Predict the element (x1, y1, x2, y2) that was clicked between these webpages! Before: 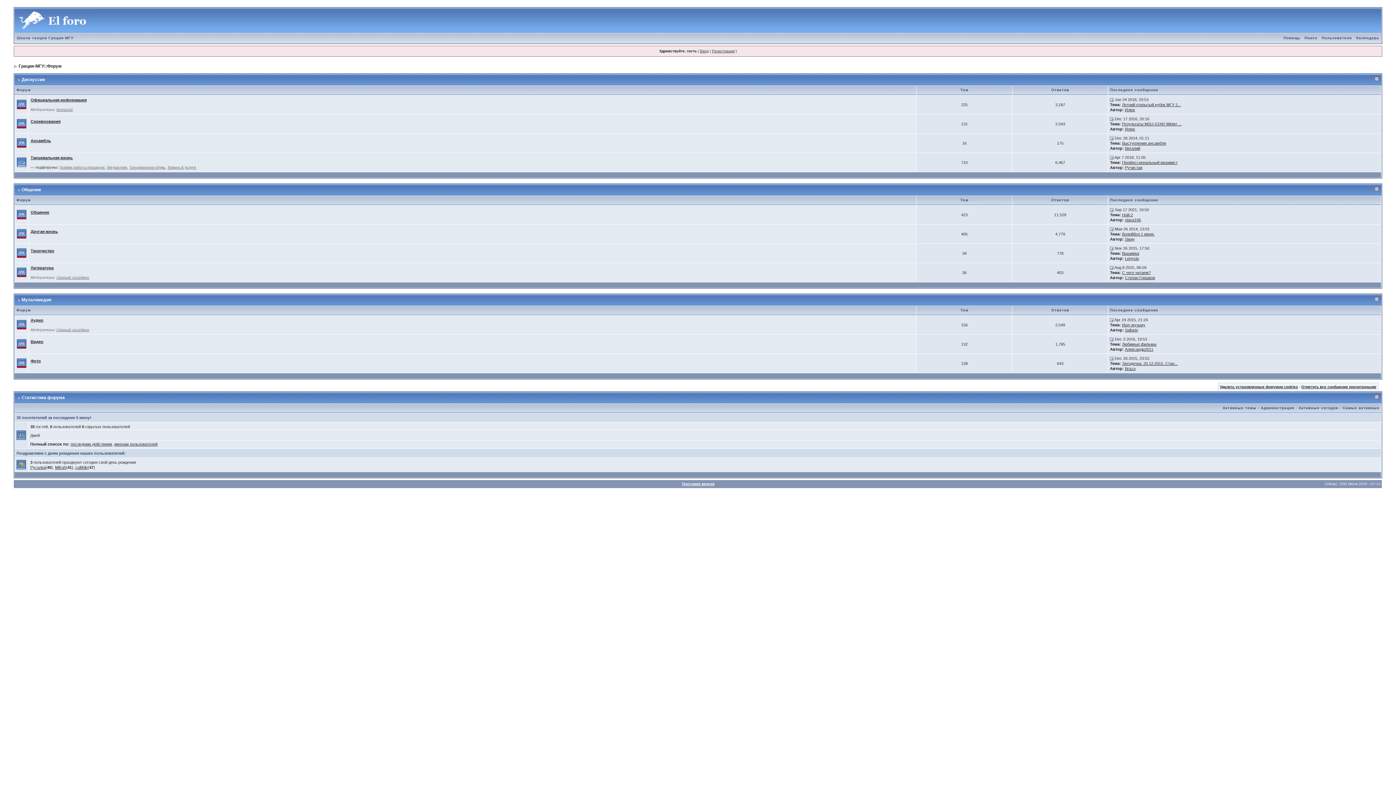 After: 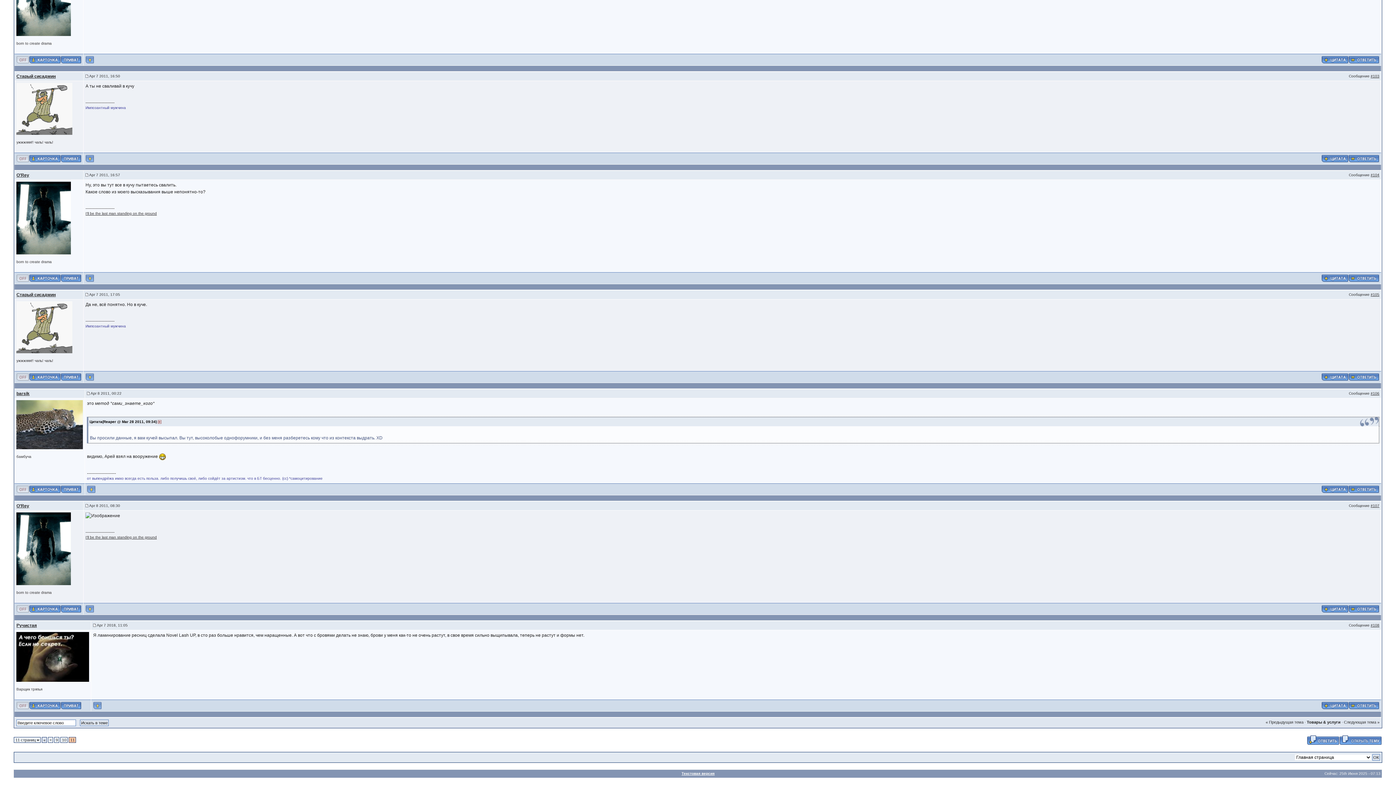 Action: bbox: (1110, 155, 1113, 159)